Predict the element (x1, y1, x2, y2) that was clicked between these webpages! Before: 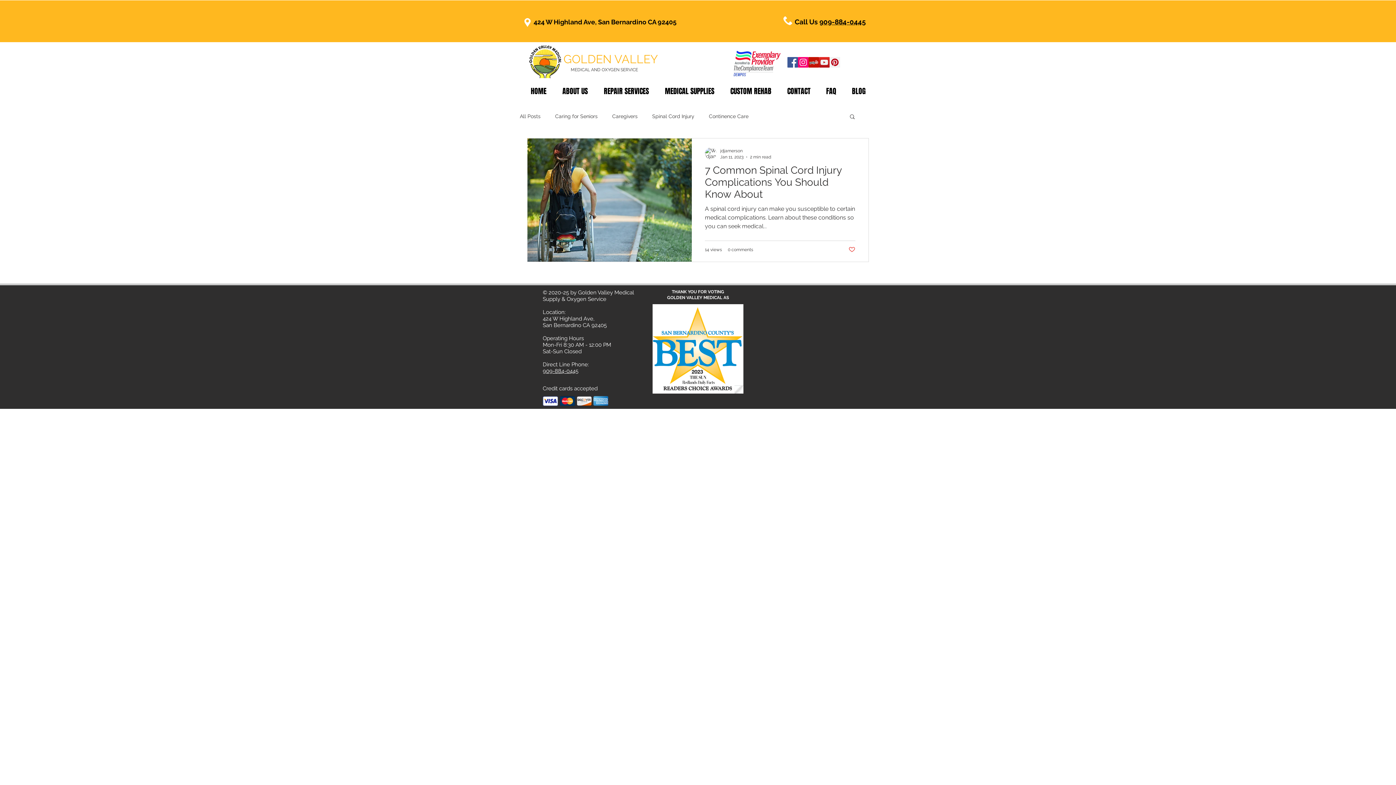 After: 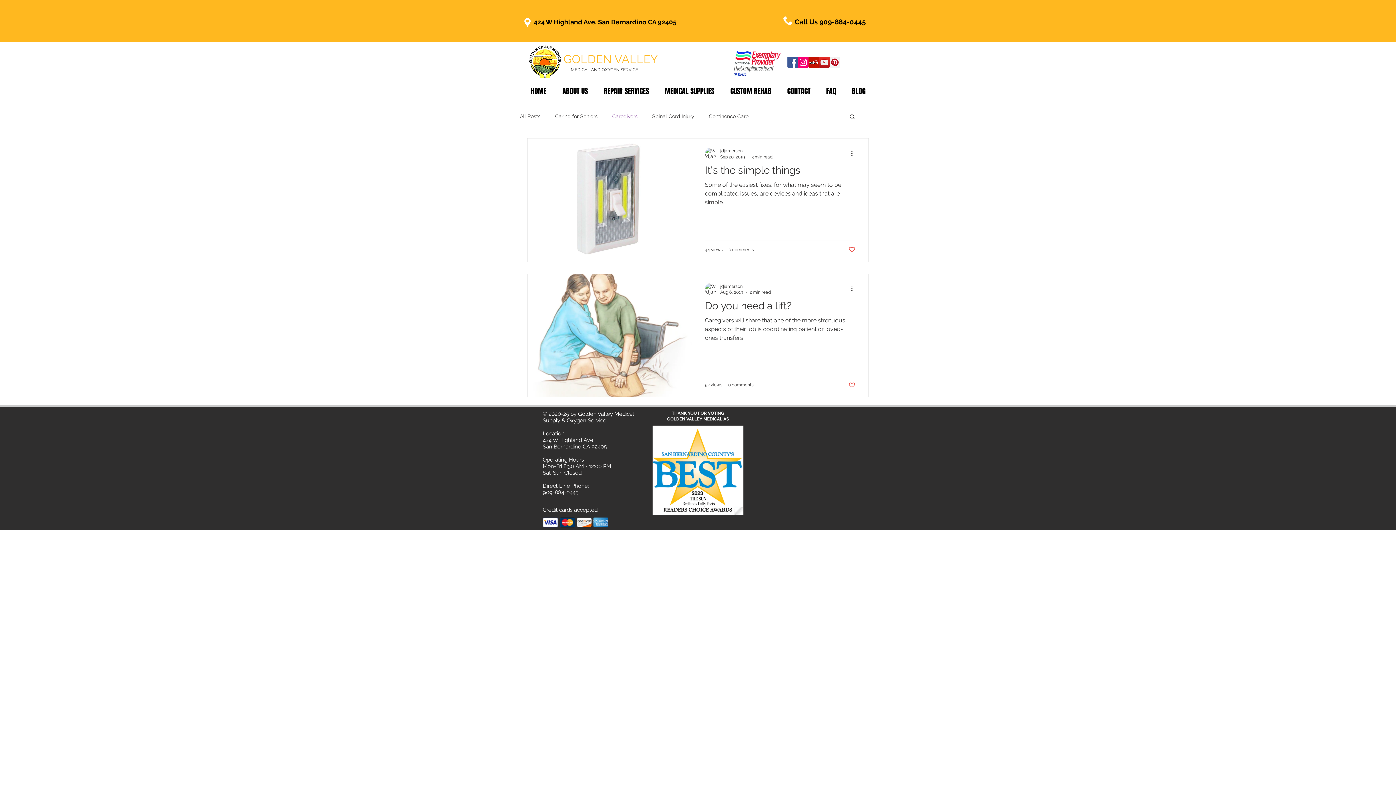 Action: label: Caregivers bbox: (612, 112, 637, 119)